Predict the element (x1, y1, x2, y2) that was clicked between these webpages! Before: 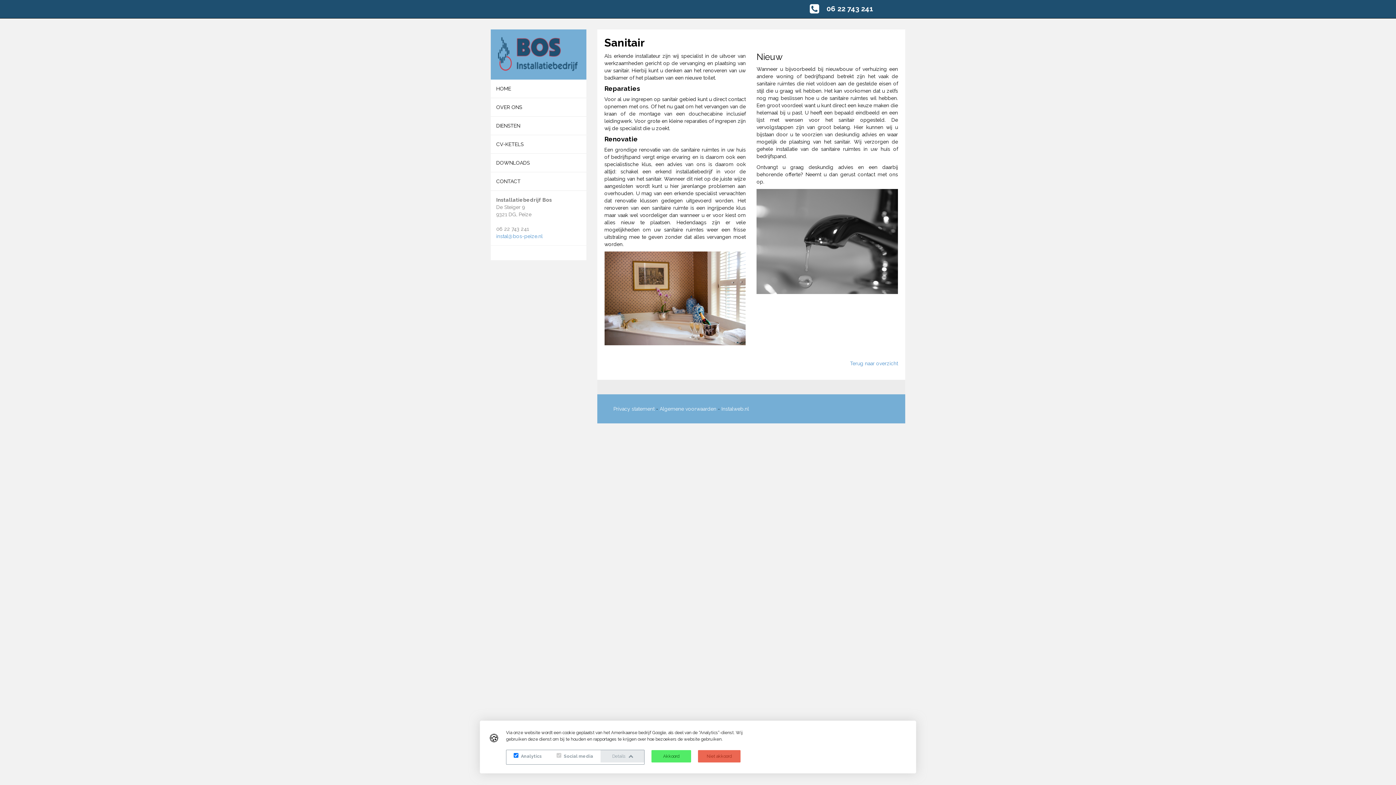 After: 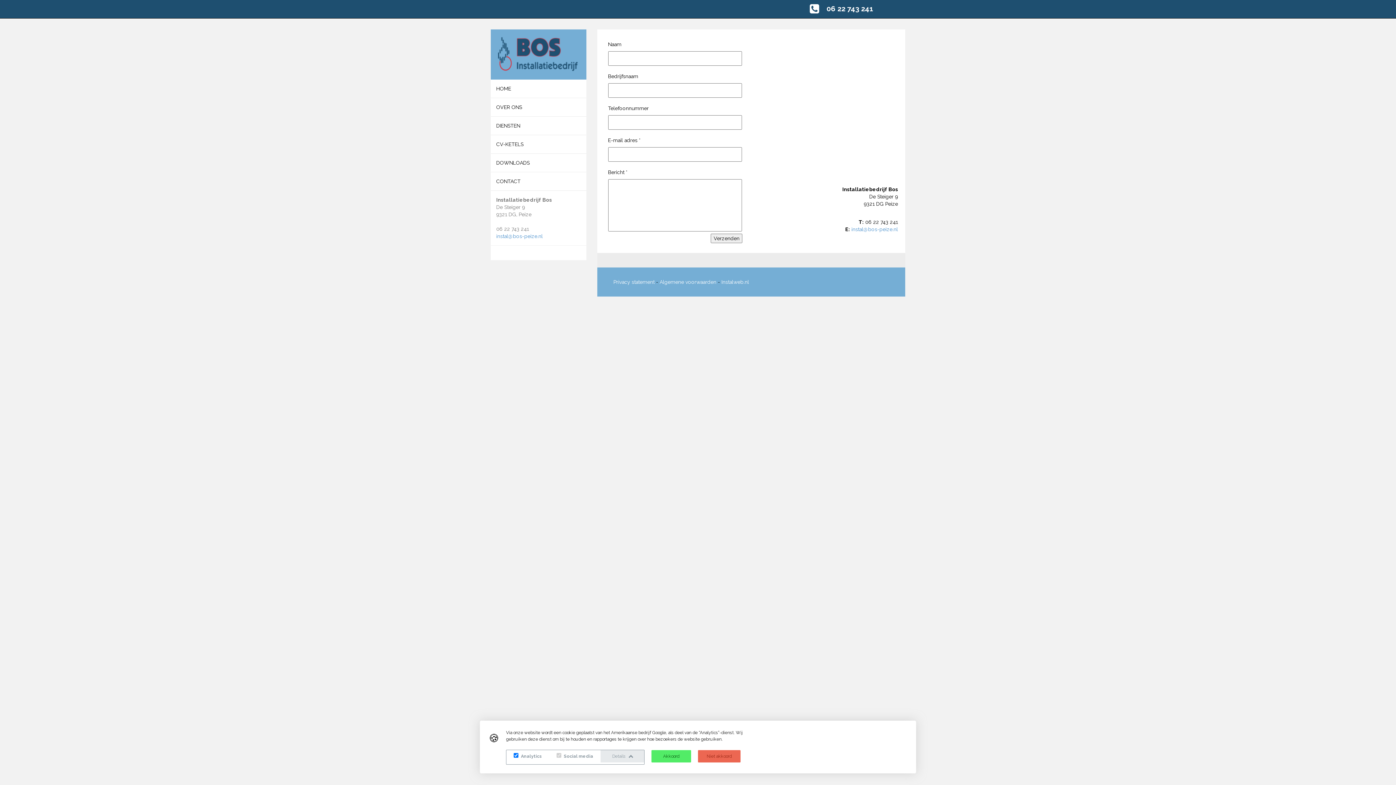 Action: label: CONTACT bbox: (490, 172, 586, 191)